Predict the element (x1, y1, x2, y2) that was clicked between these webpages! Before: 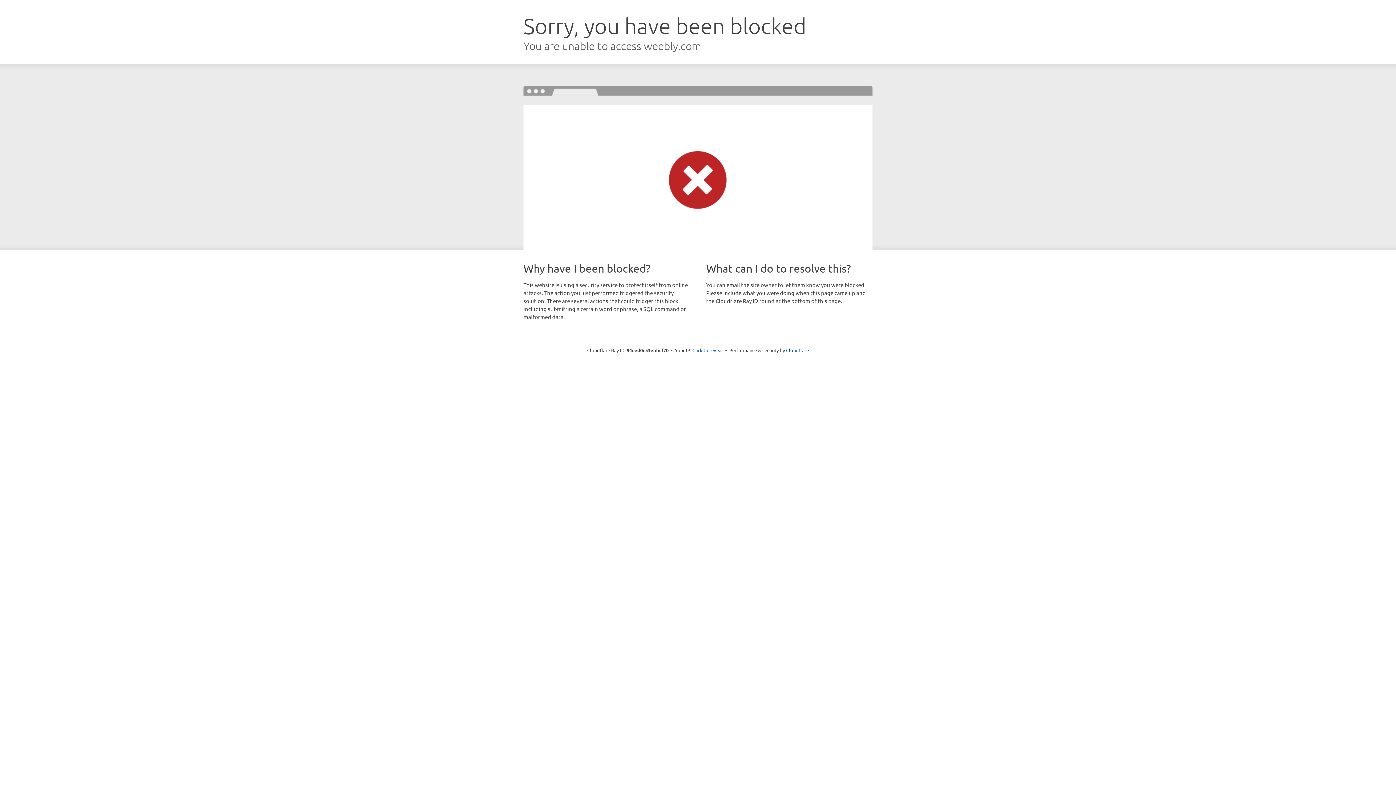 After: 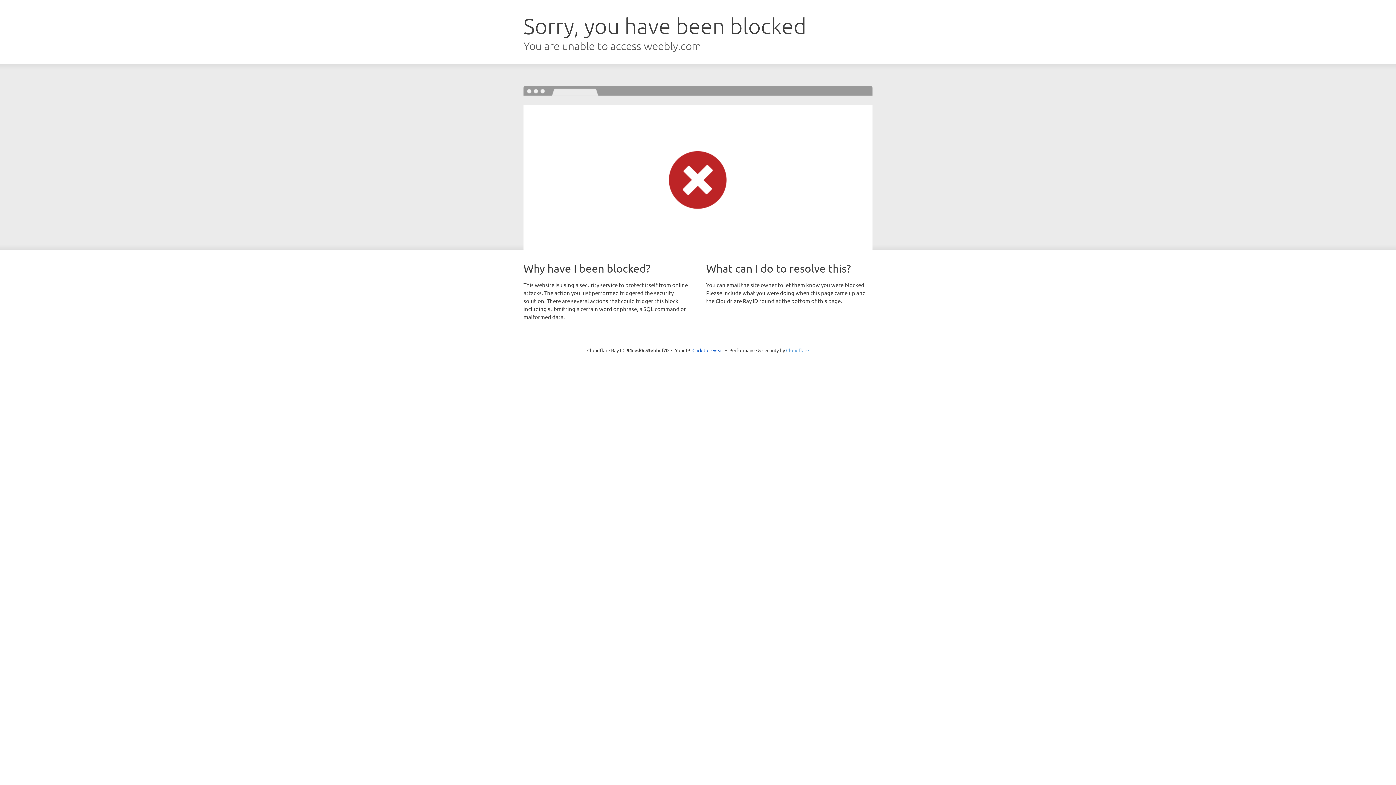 Action: bbox: (786, 347, 809, 353) label: Cloudflare